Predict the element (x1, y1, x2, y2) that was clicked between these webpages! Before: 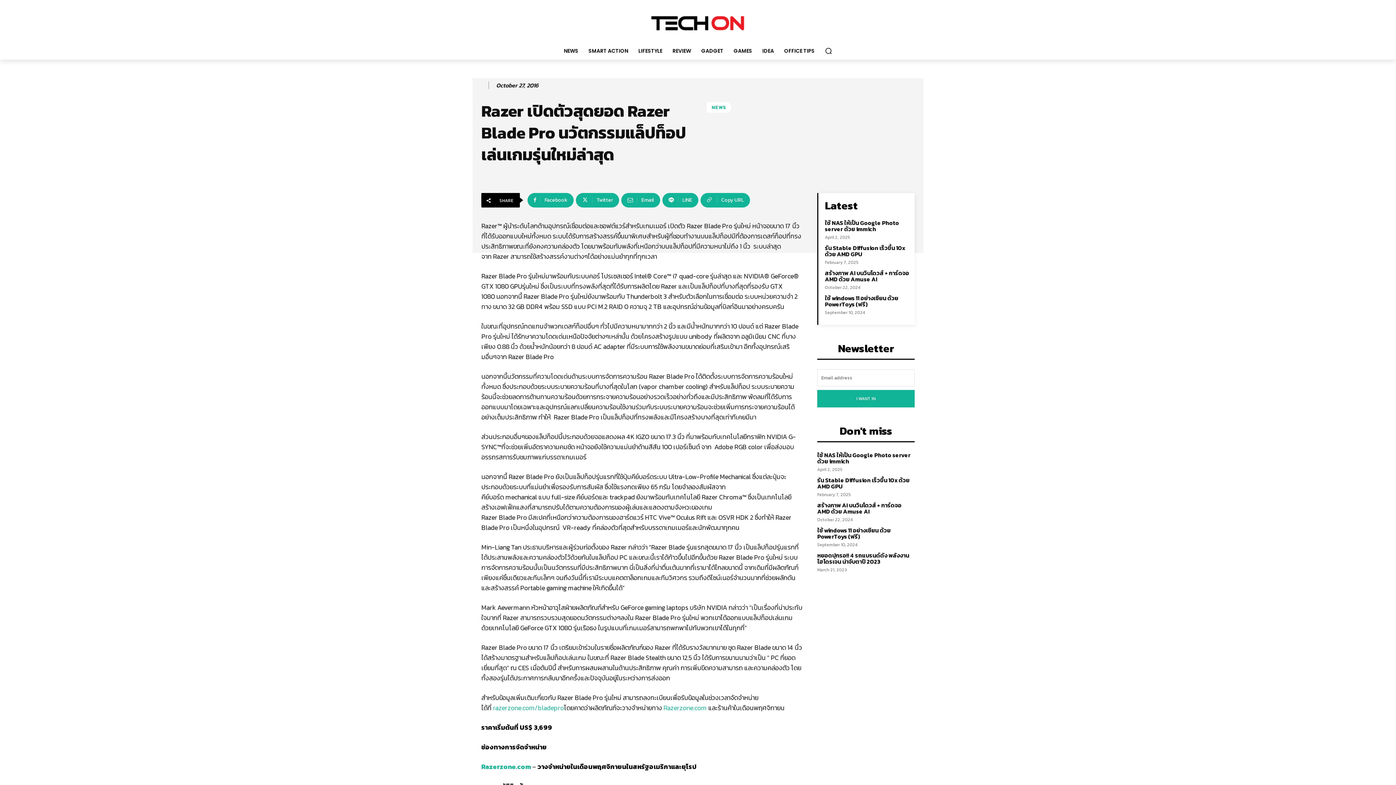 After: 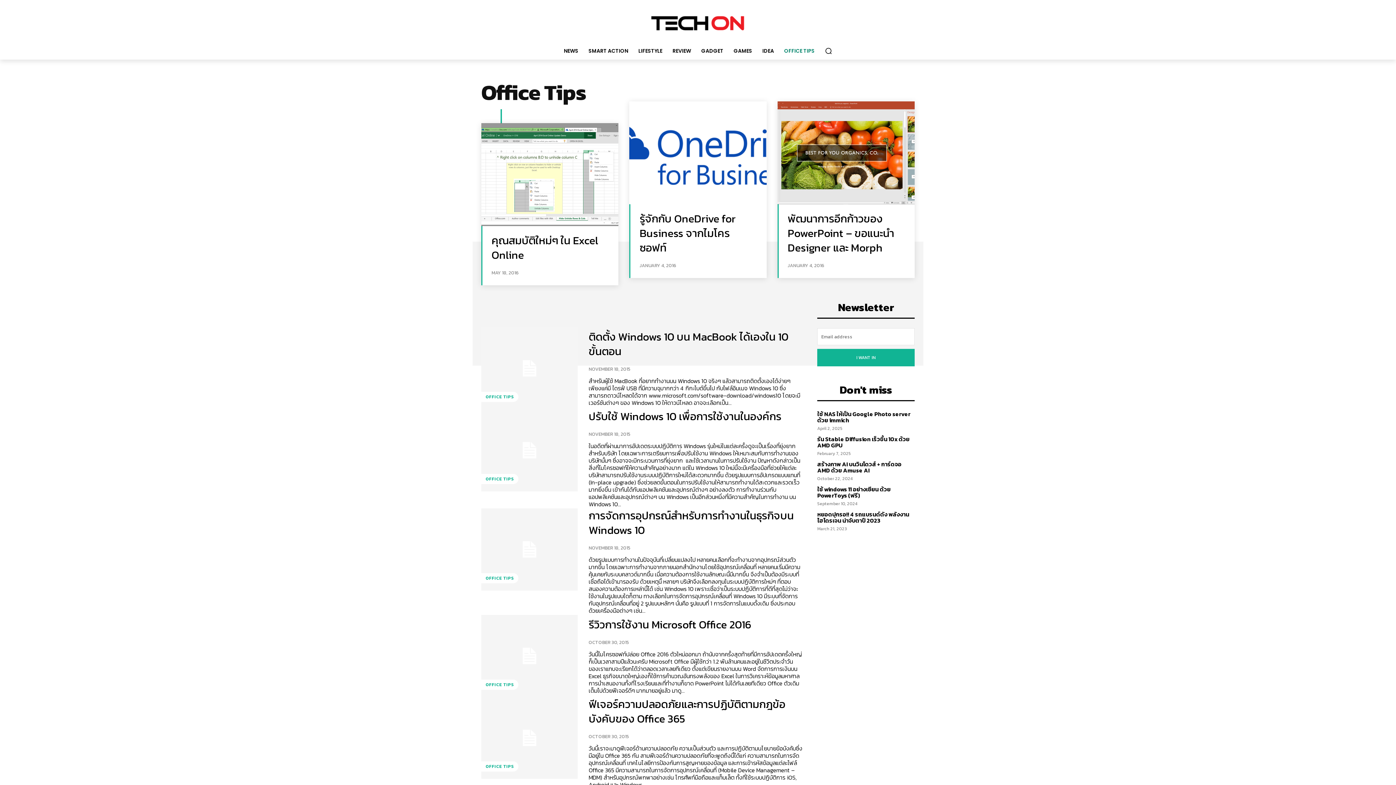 Action: bbox: (779, 42, 820, 59) label: OFFICE TIPS